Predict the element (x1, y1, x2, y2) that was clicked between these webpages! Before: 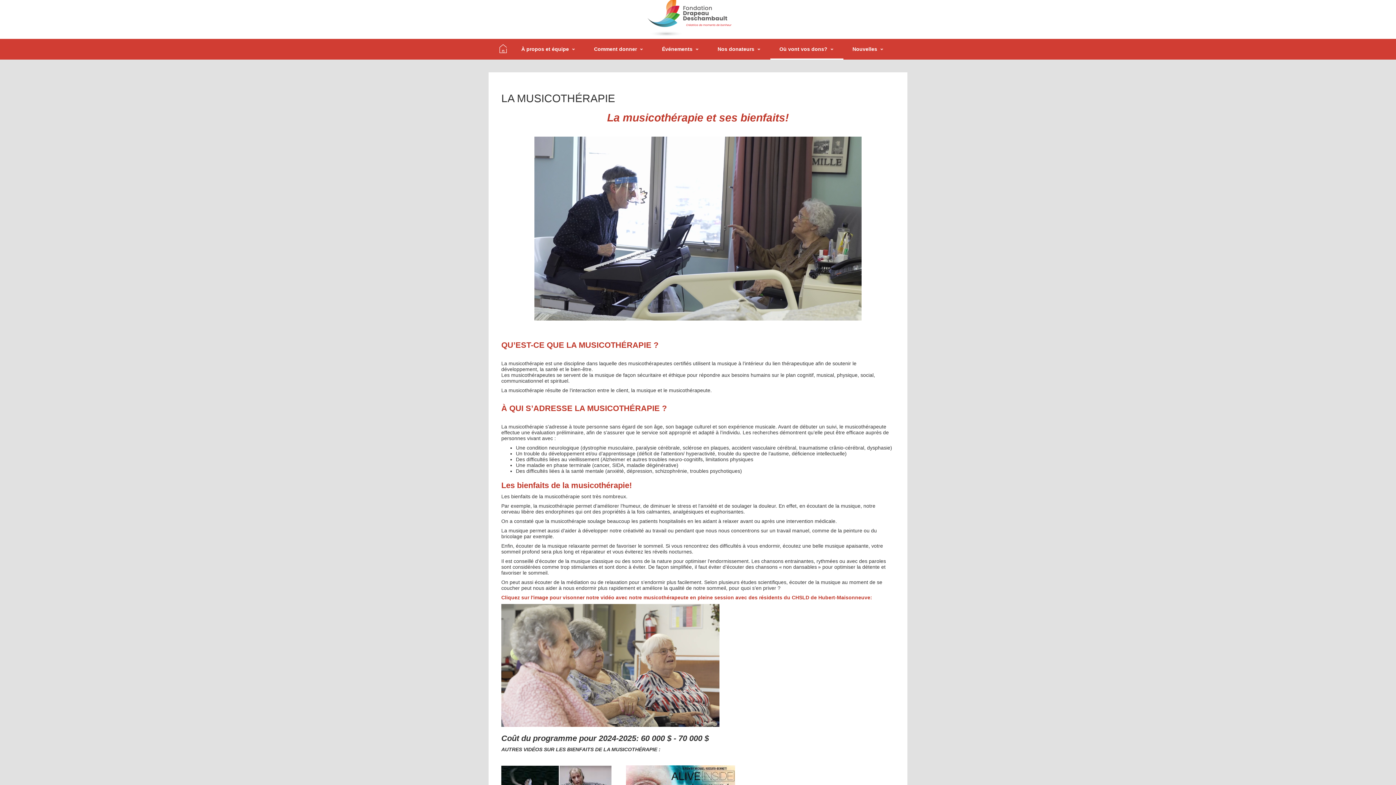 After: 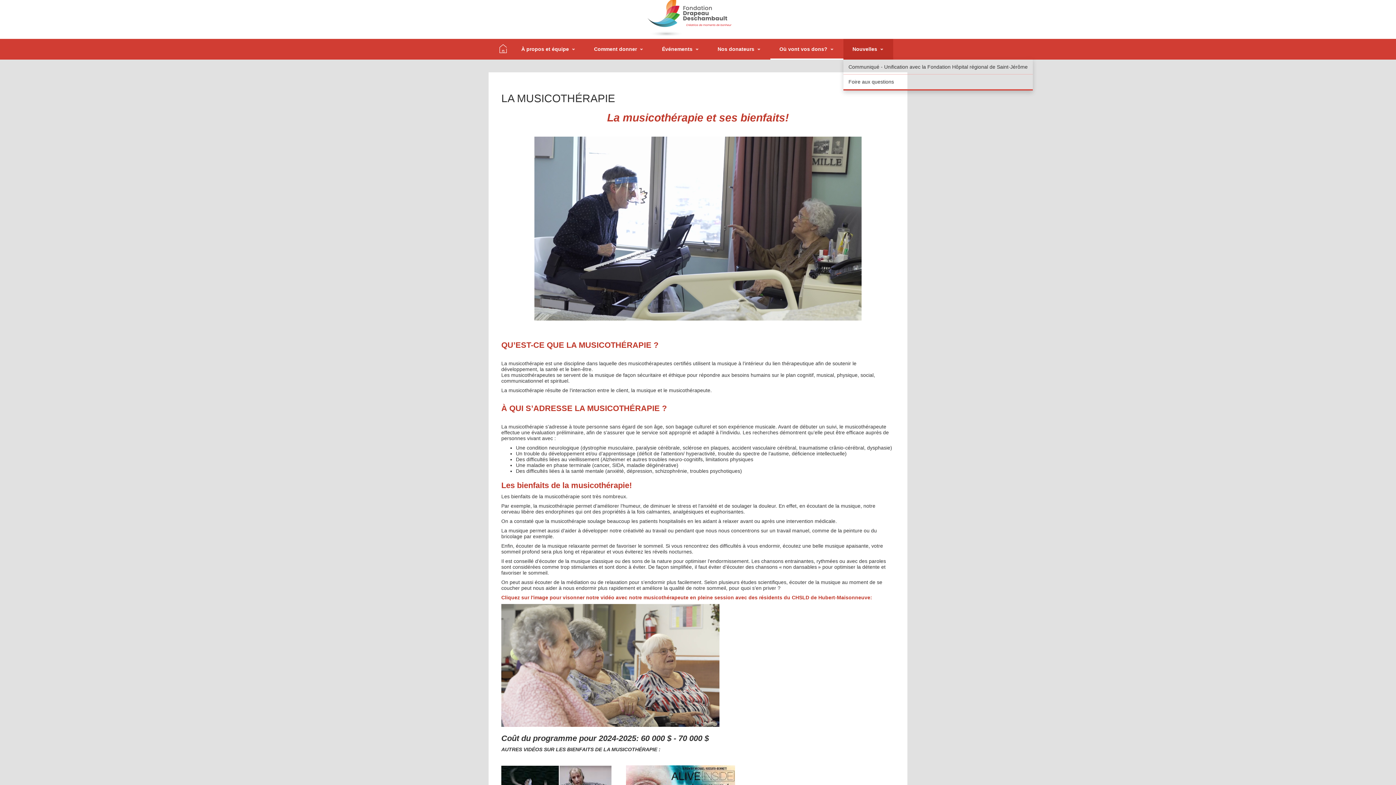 Action: bbox: (879, 38, 893, 58)